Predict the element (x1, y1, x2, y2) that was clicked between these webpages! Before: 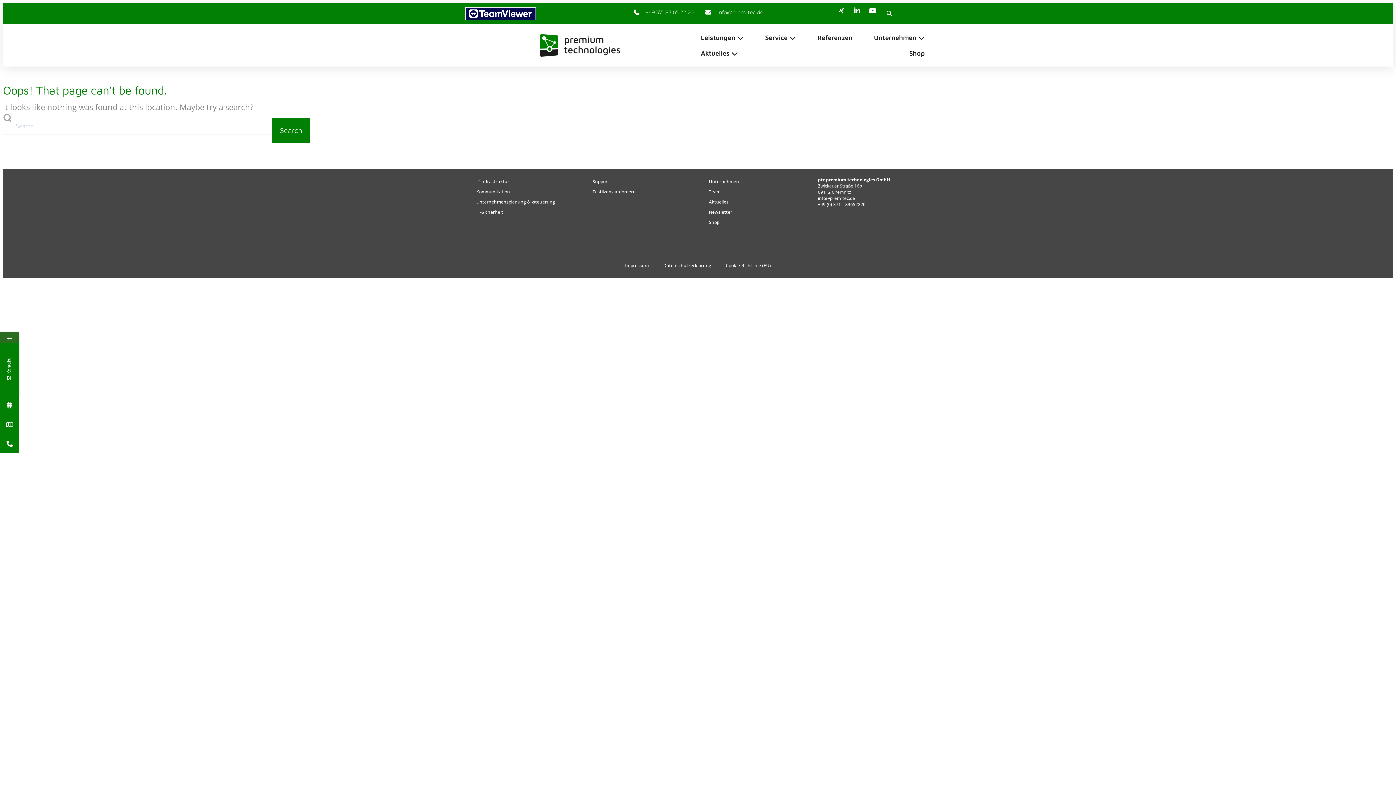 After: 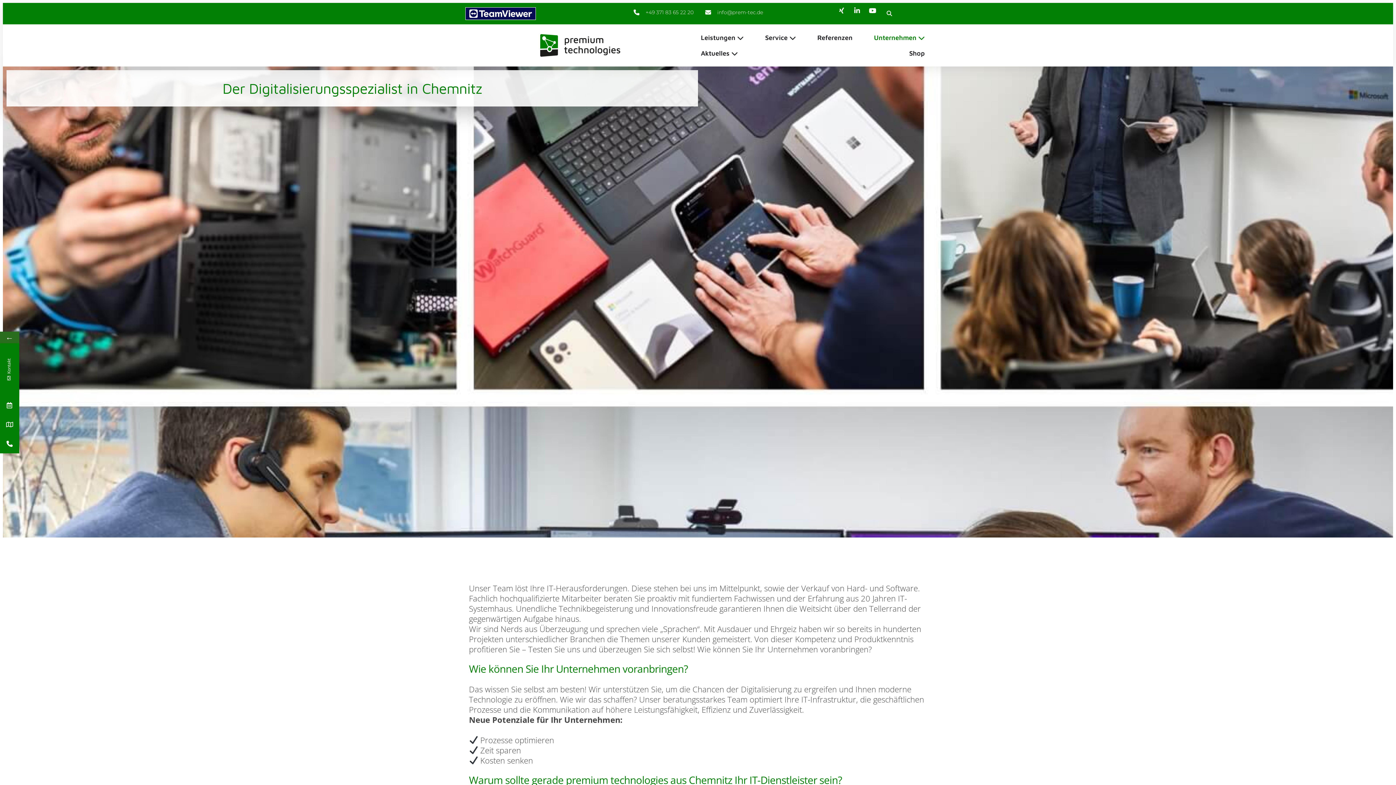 Action: bbox: (701, 176, 810, 187) label: Unternehmen